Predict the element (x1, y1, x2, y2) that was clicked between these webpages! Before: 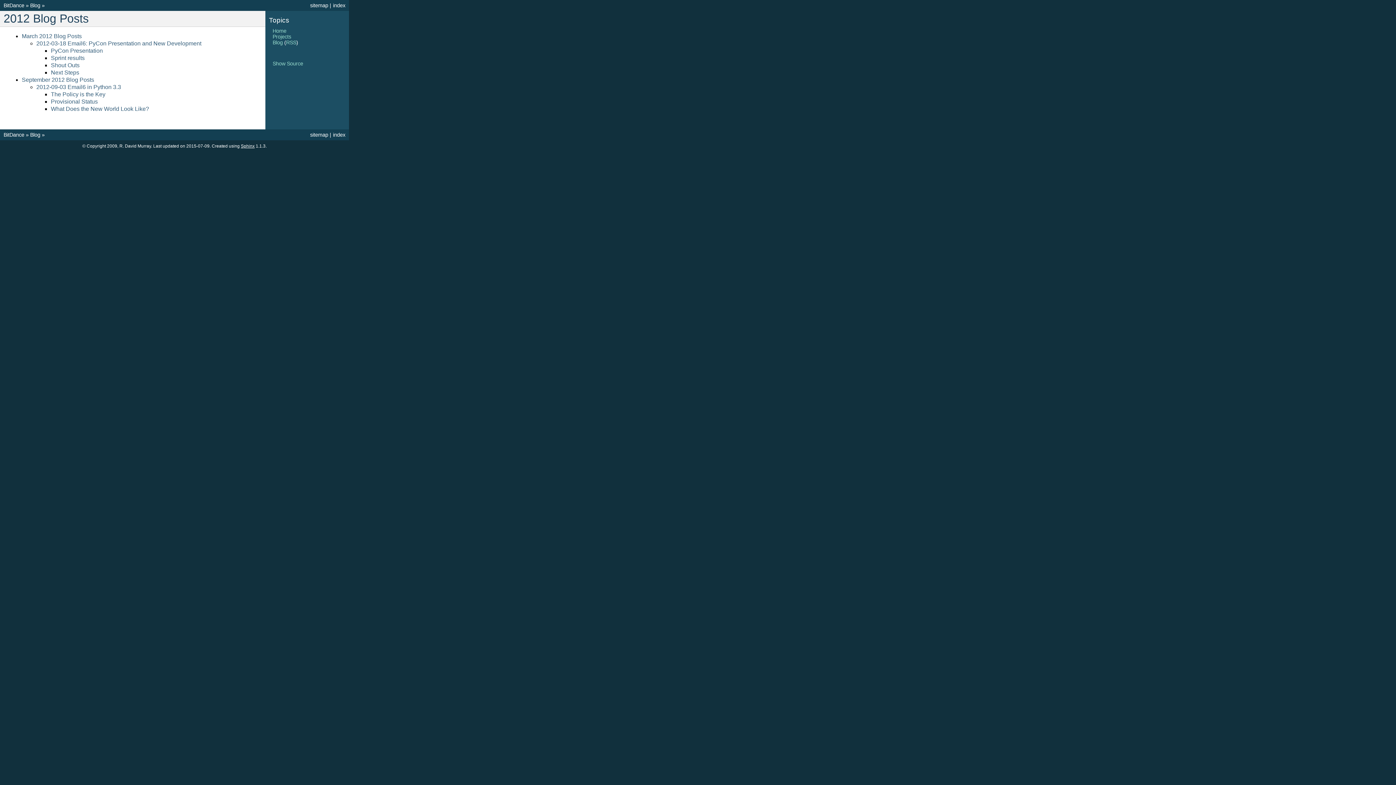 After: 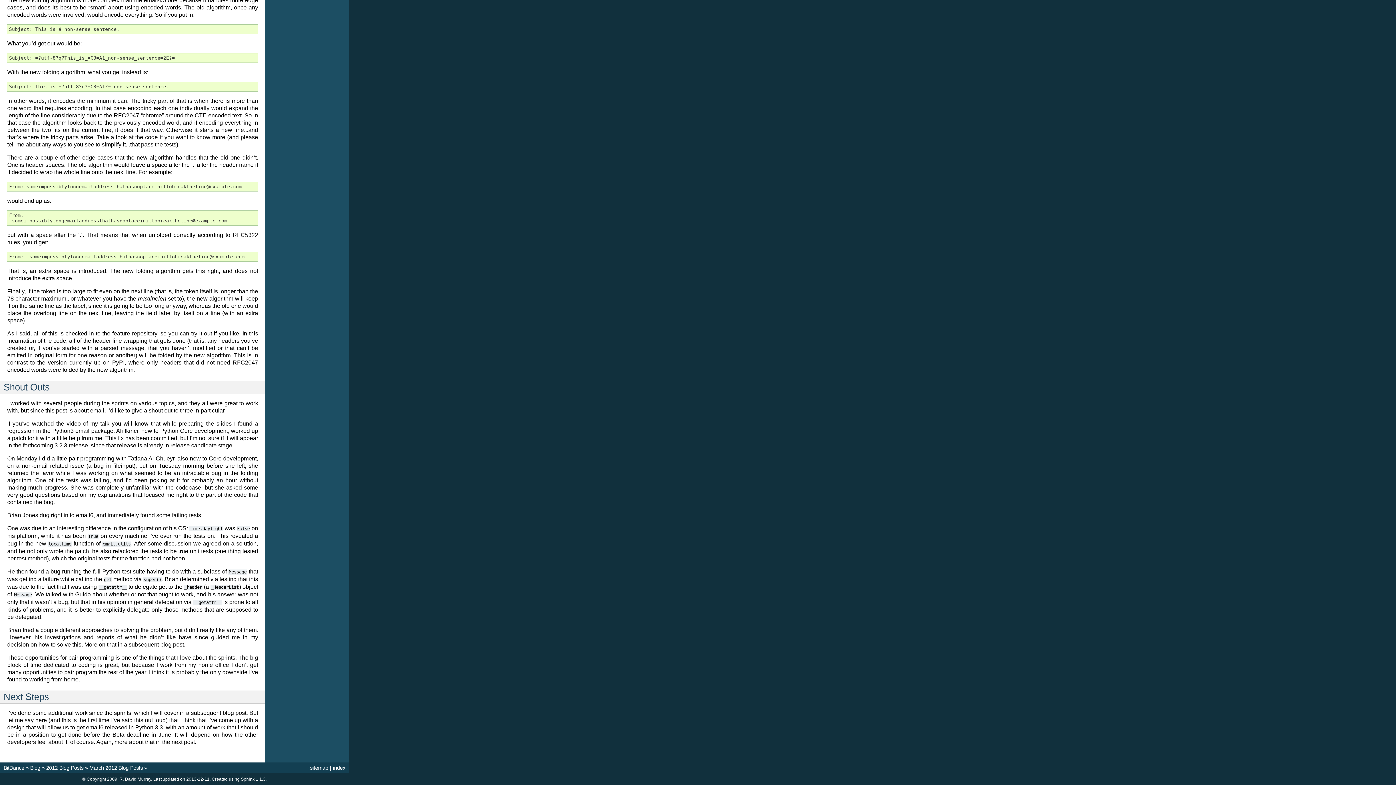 Action: bbox: (50, 69, 79, 75) label: Next Steps